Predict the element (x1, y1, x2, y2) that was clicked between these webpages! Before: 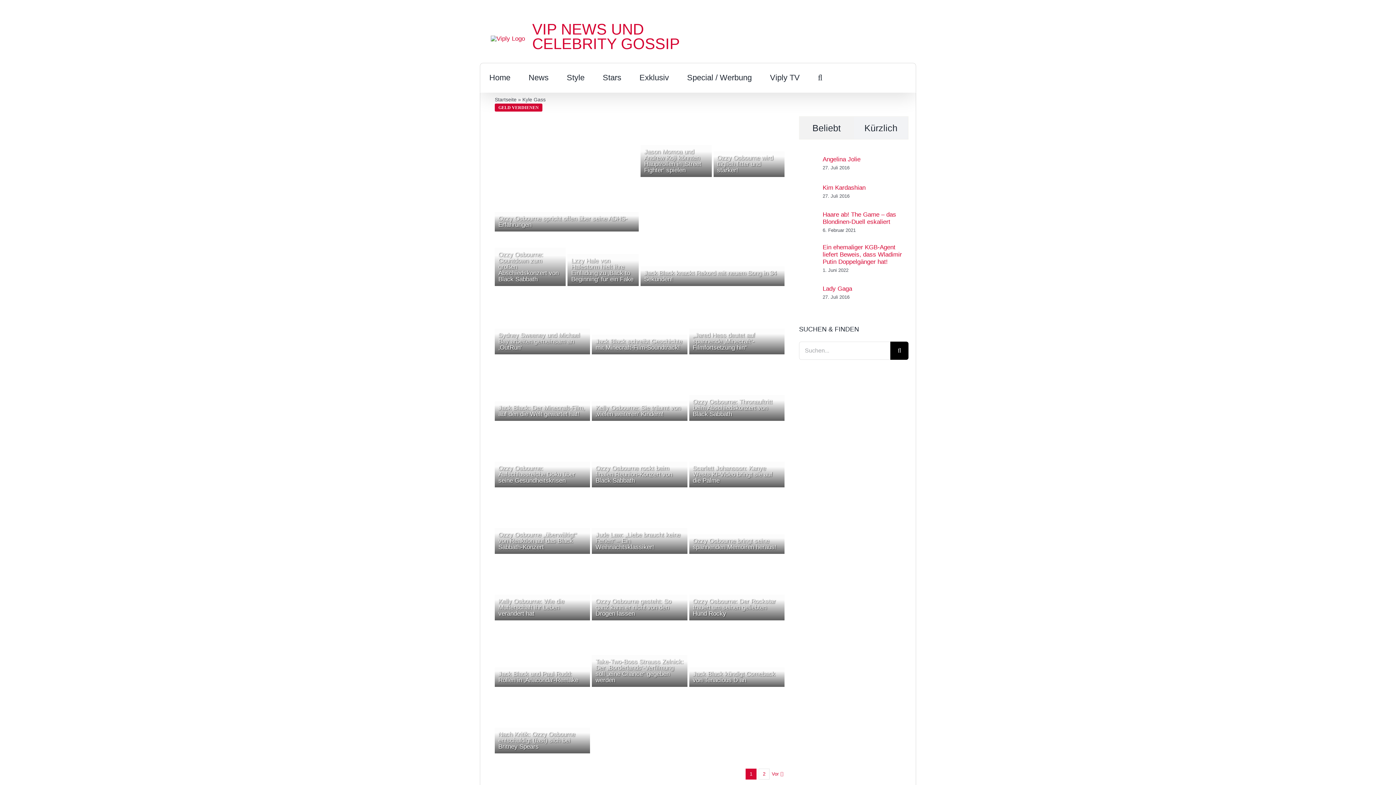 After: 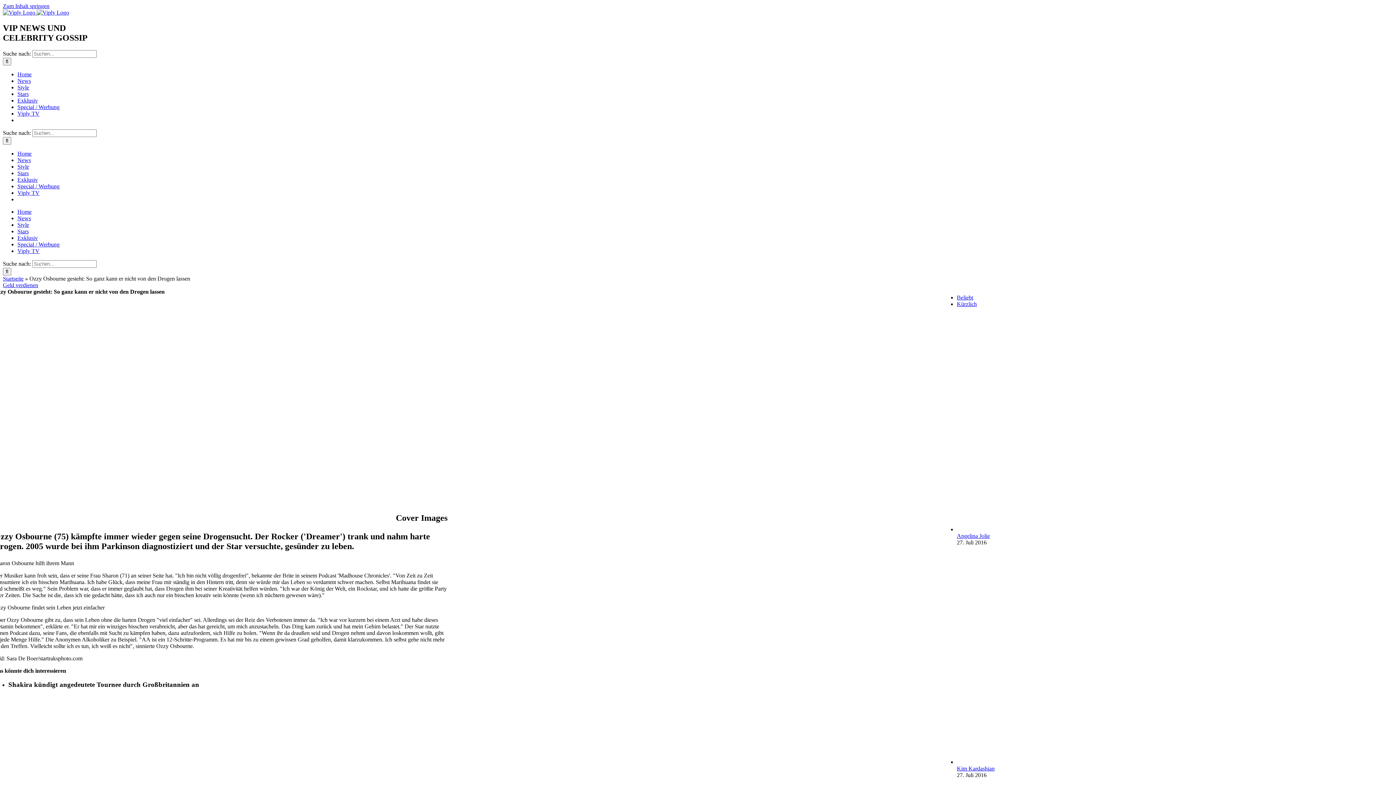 Action: bbox: (592, 555, 690, 562) label: Cover Images